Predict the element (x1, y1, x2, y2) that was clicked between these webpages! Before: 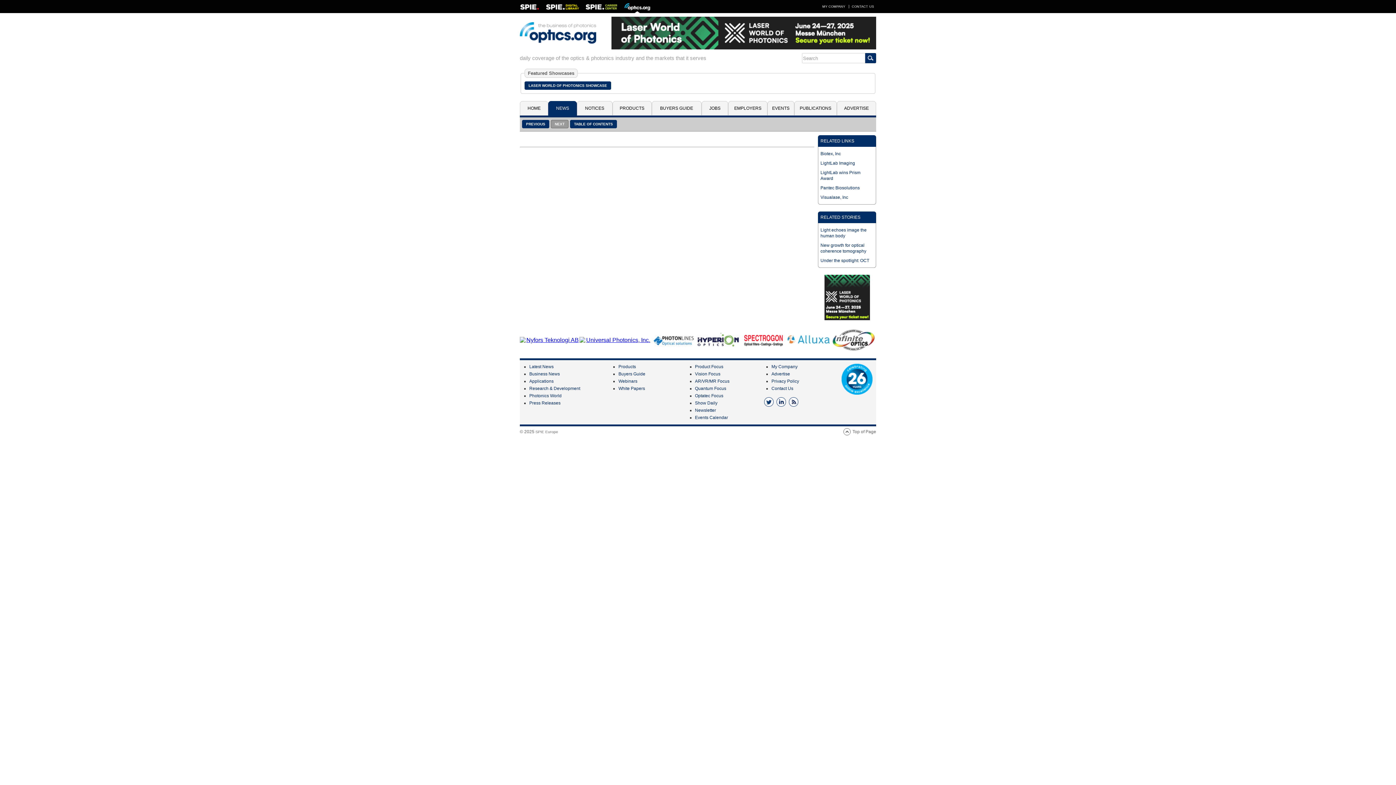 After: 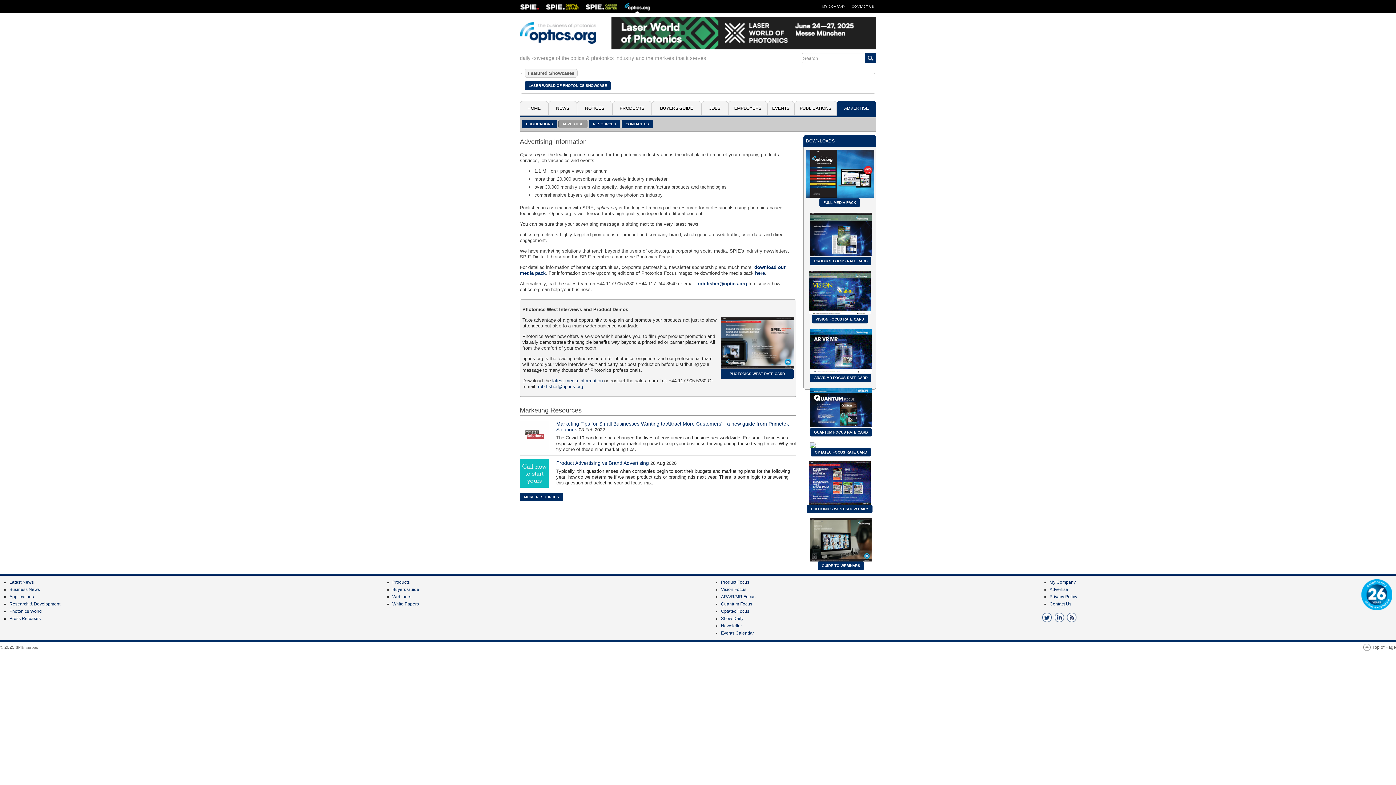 Action: bbox: (771, 371, 790, 376) label: Advertise